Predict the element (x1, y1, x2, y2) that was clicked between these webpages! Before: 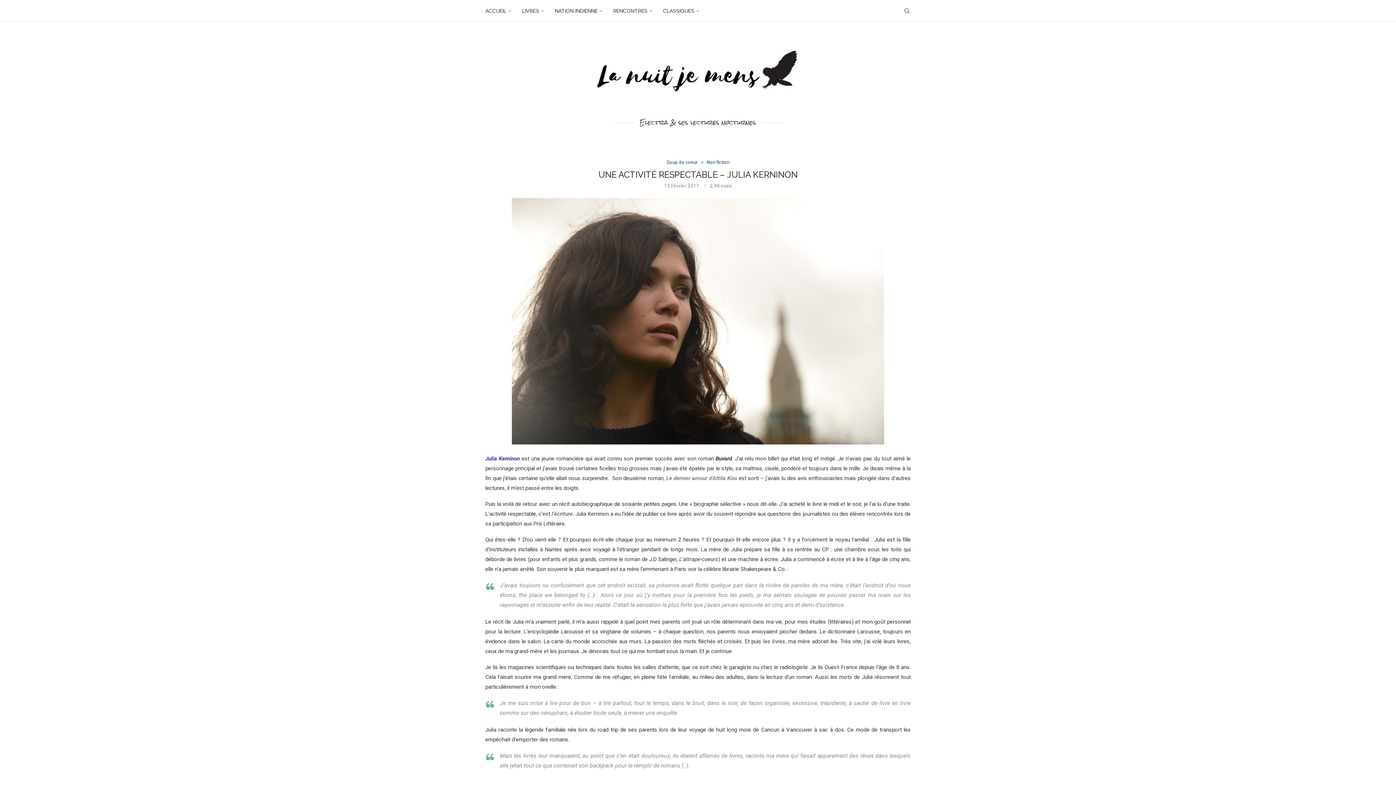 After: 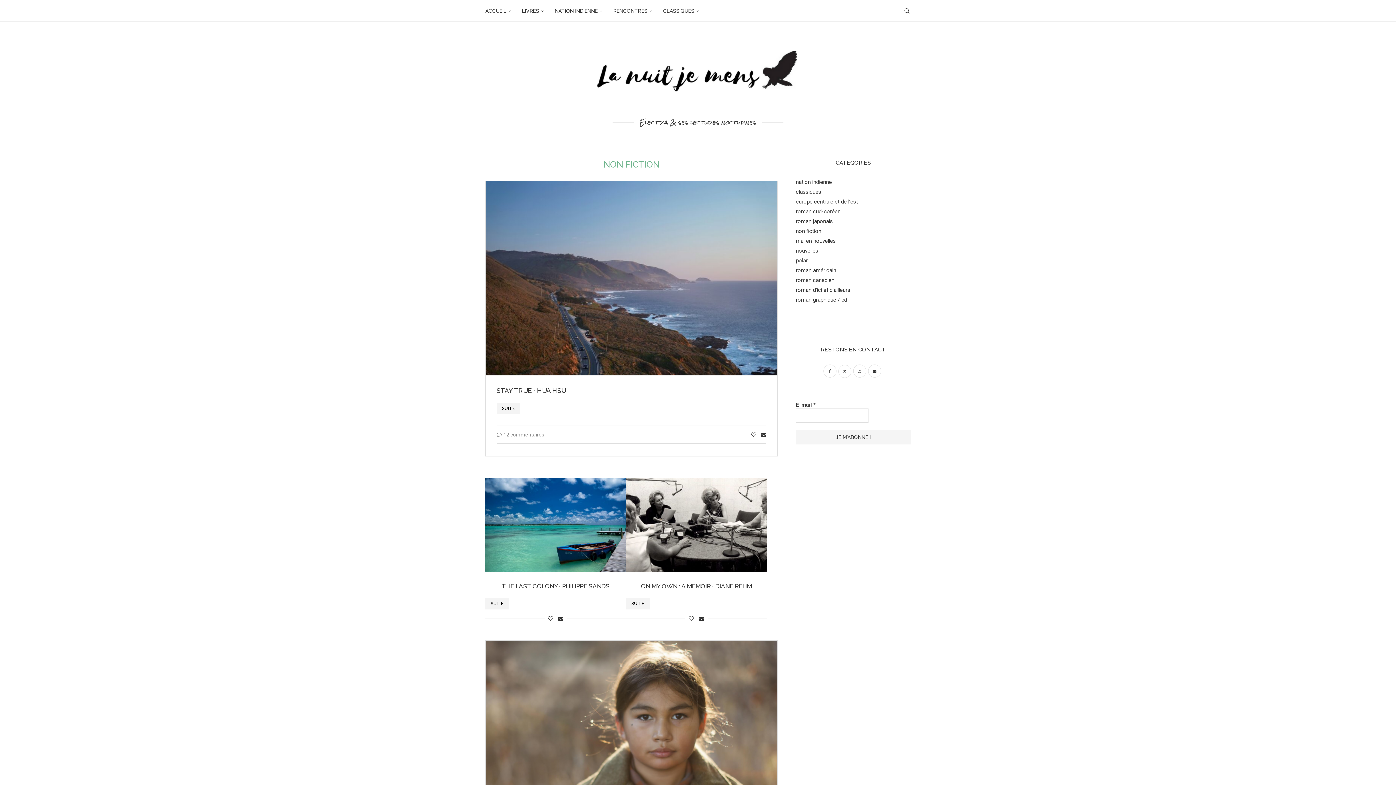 Action: bbox: (706, 159, 729, 165) label: Non fiction